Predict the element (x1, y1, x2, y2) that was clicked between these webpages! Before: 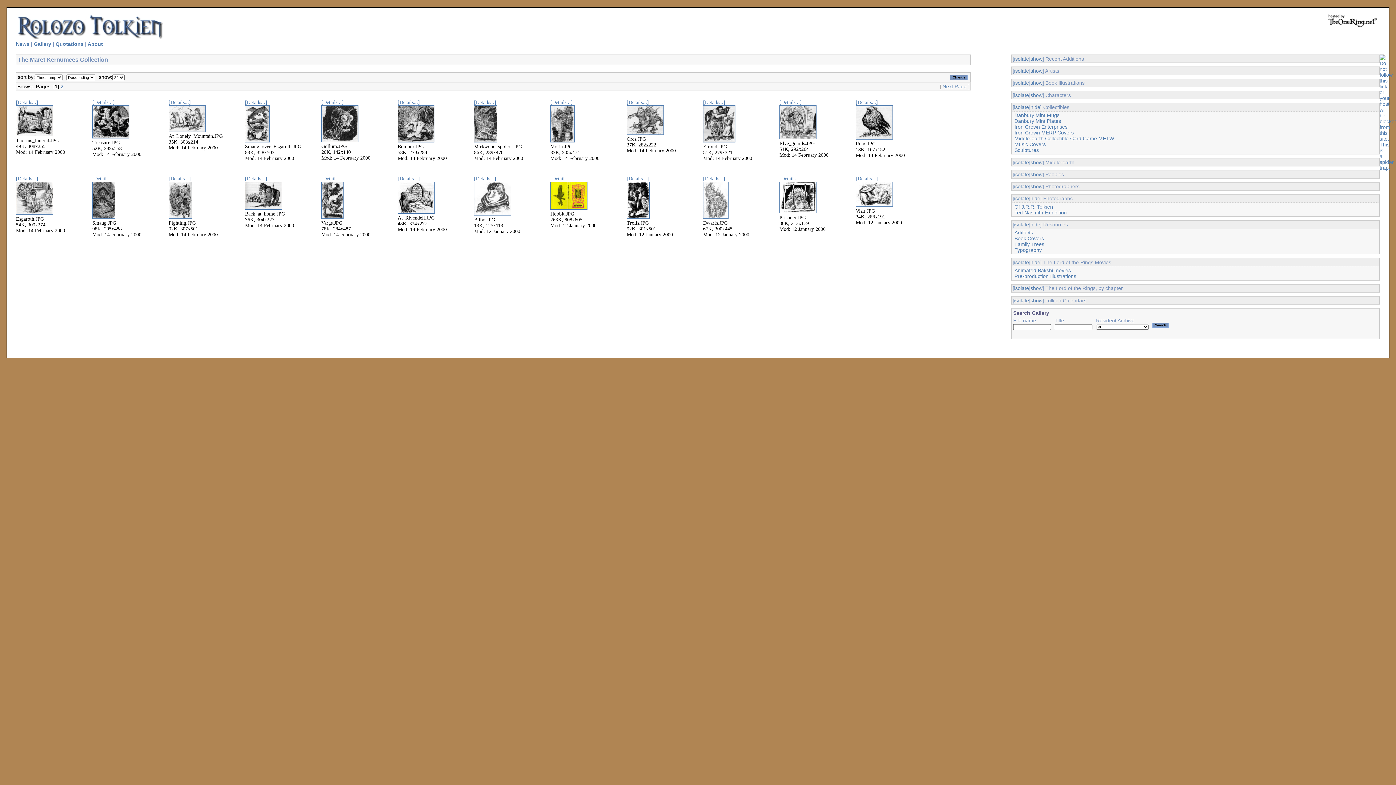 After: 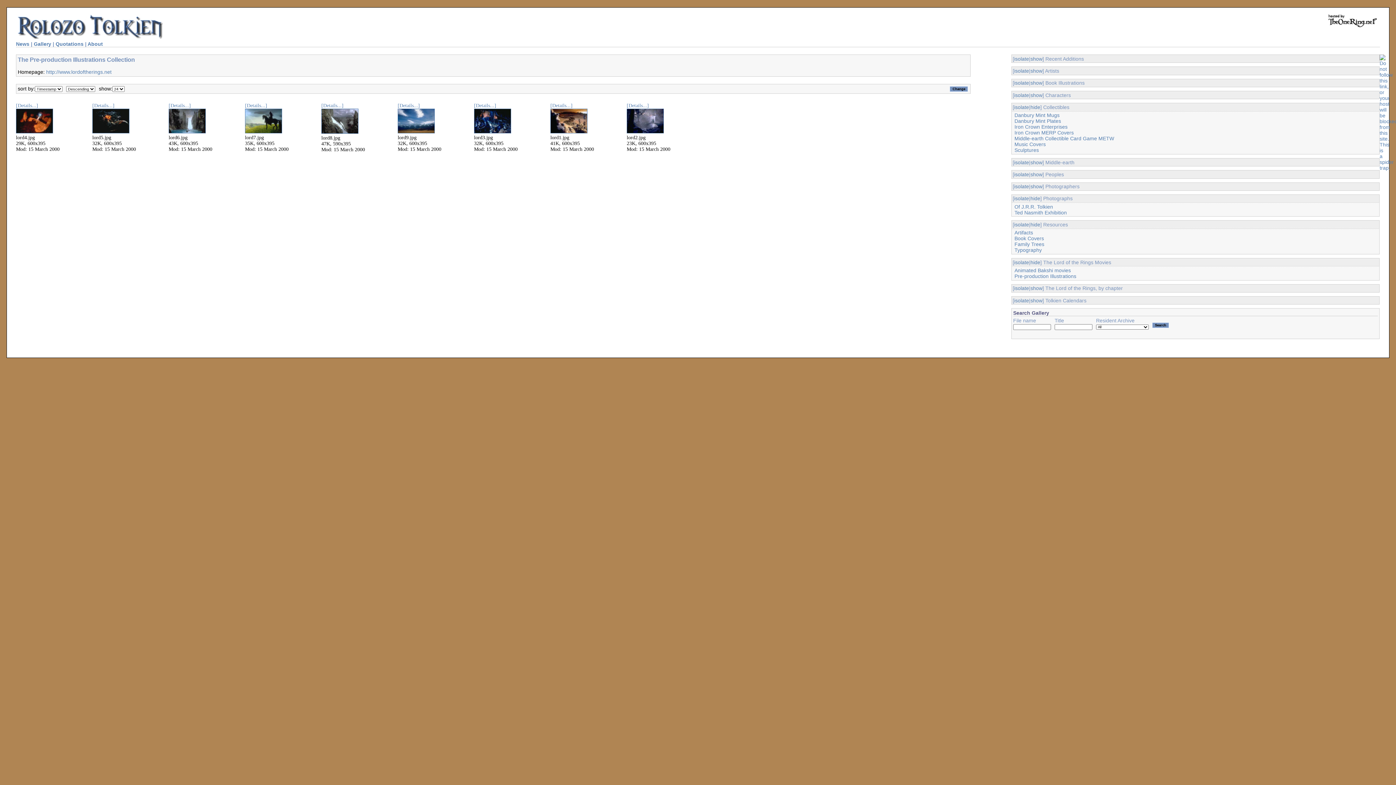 Action: label: Pre-production Illustrations bbox: (1014, 273, 1076, 279)